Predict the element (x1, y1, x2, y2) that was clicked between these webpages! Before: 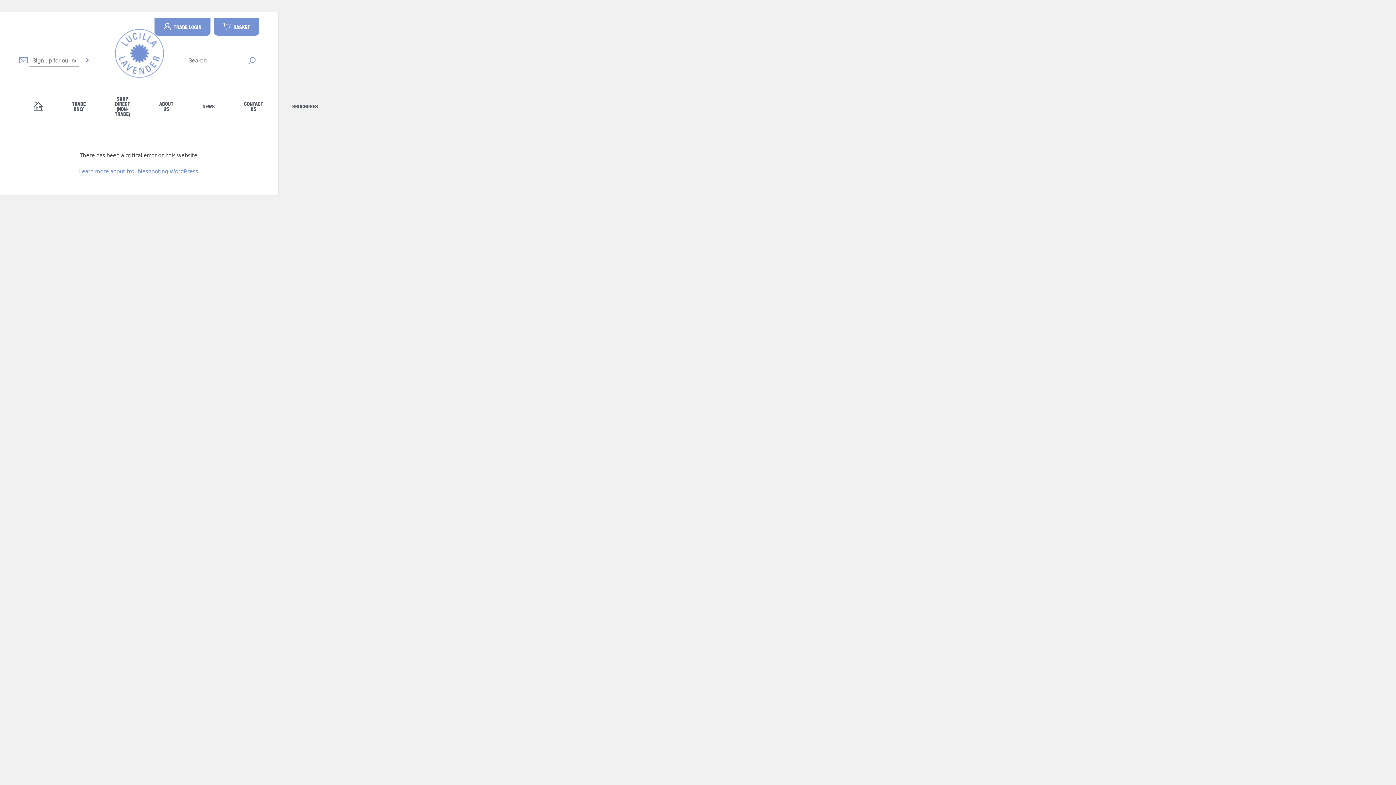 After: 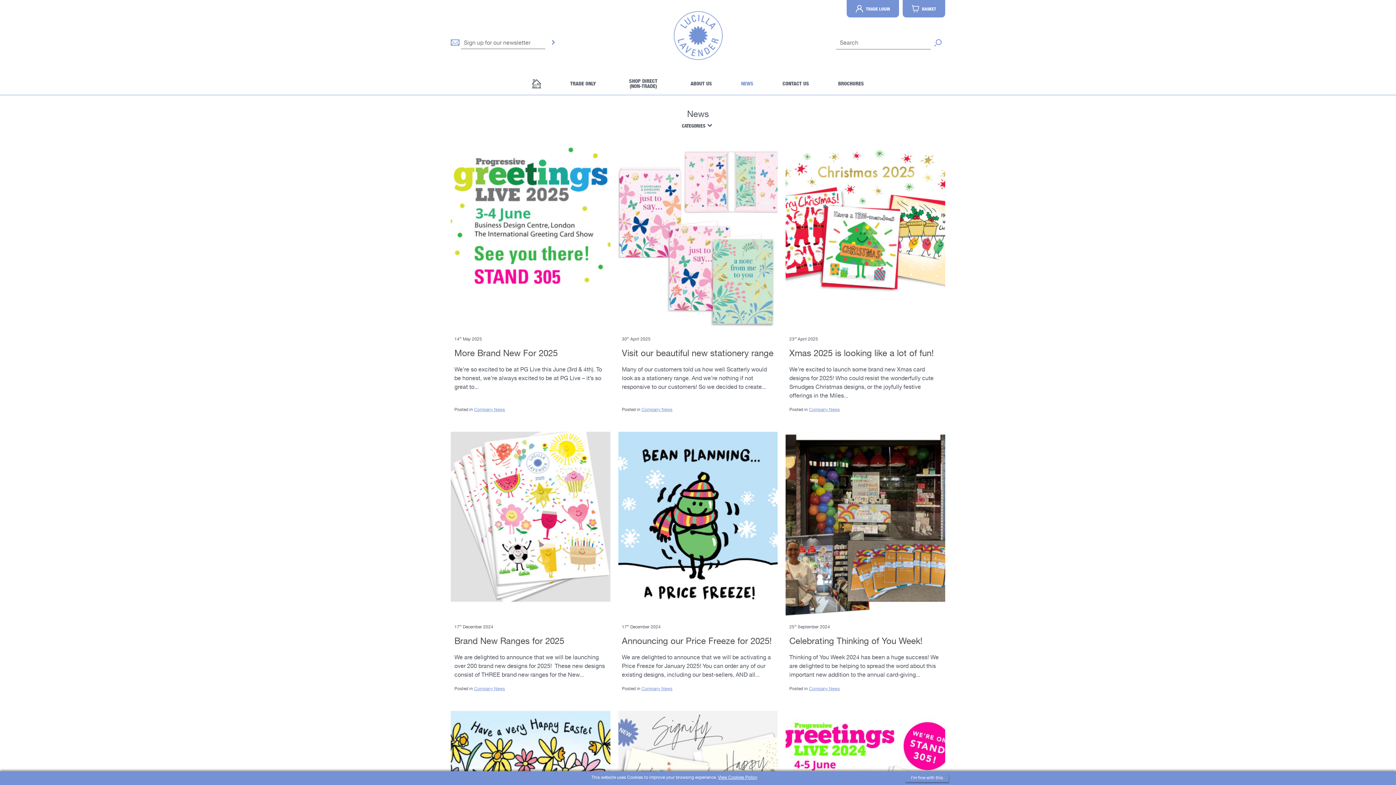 Action: label: NEWS bbox: (188, 76, 229, 137)